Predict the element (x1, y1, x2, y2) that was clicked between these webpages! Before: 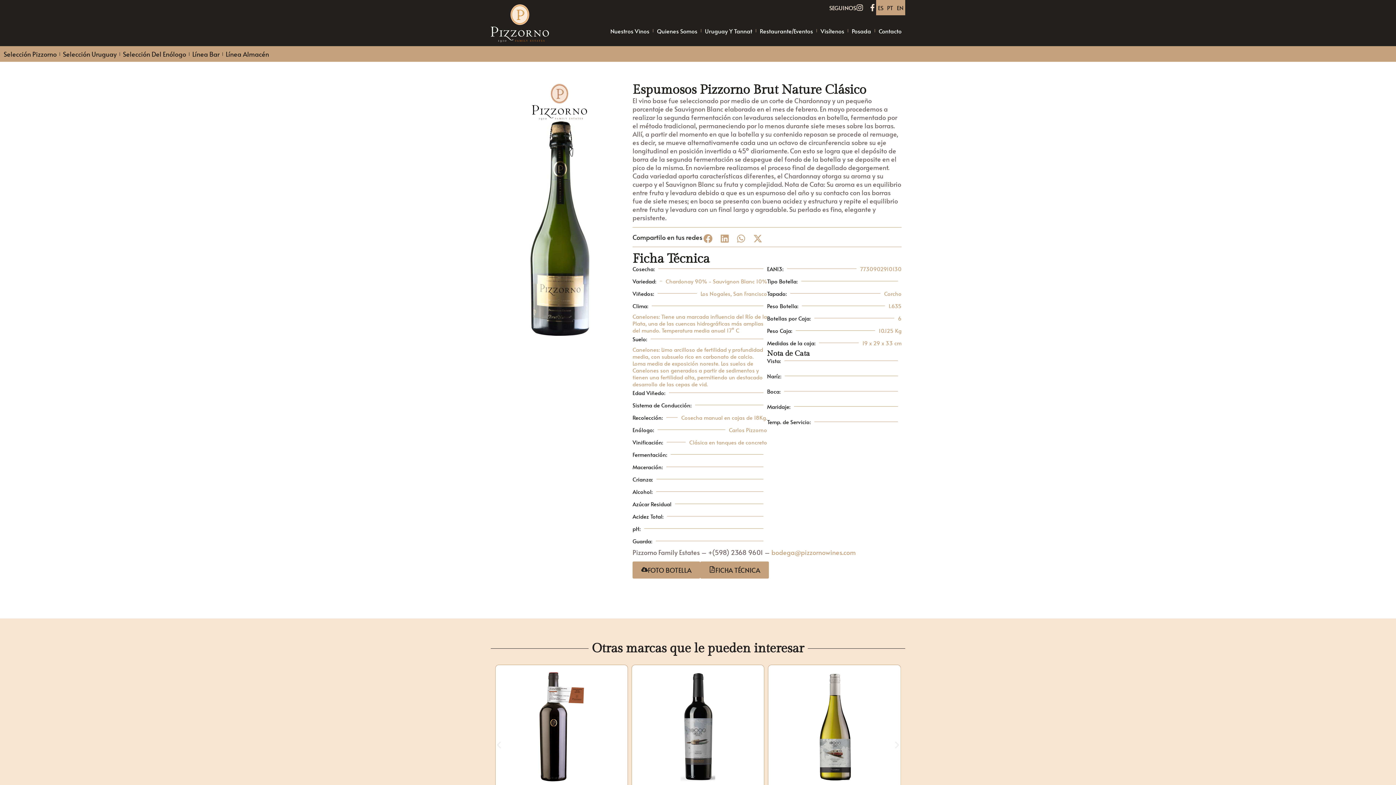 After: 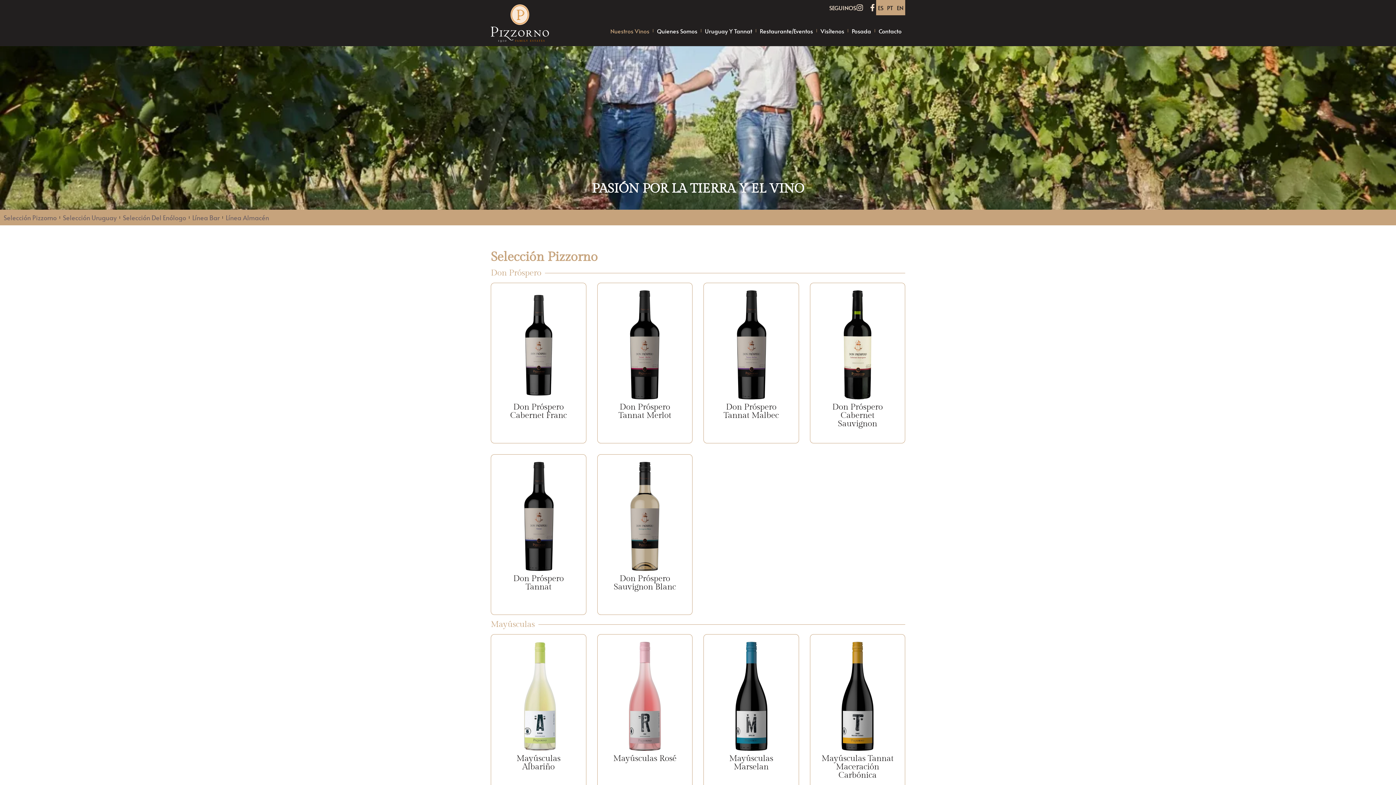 Action: label: Nuestros Vinos bbox: (606, 23, 653, 38)